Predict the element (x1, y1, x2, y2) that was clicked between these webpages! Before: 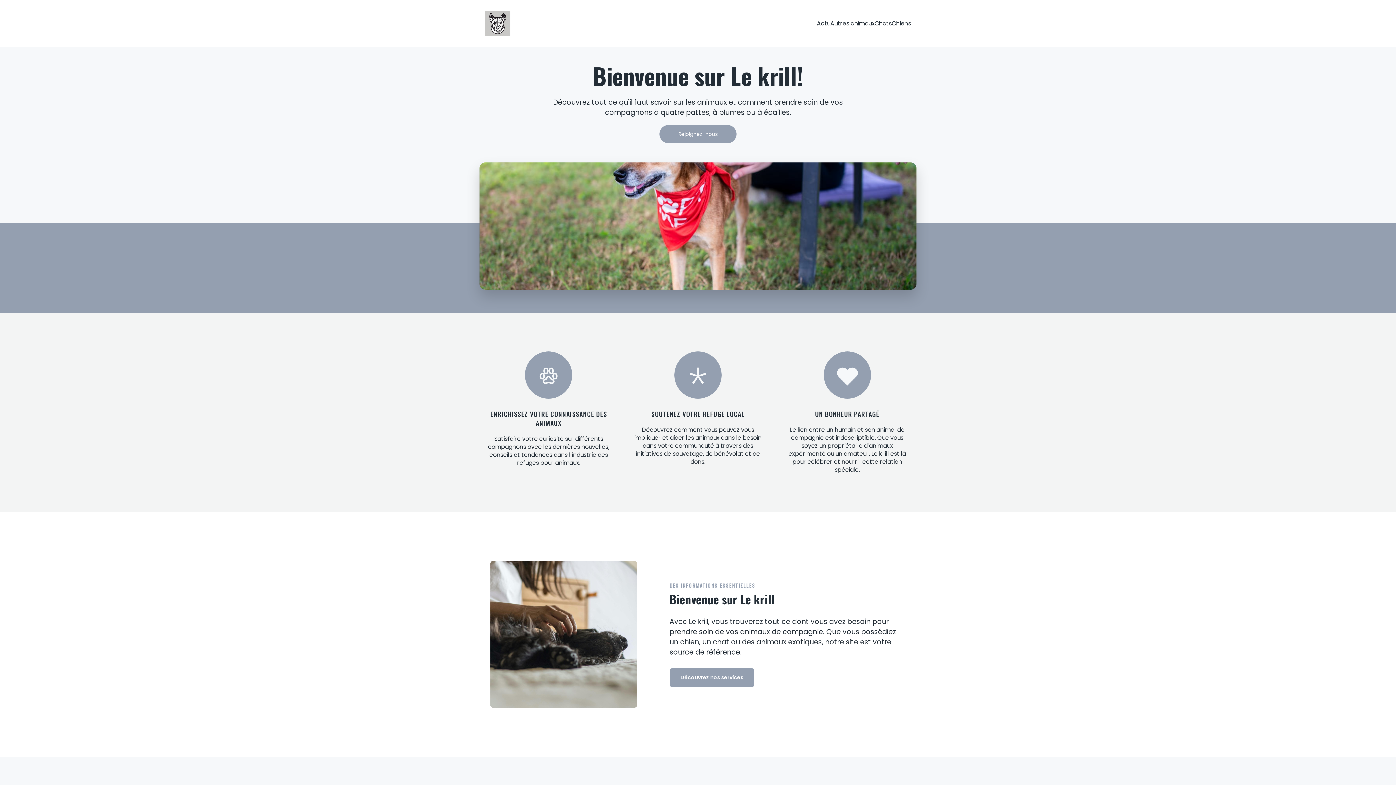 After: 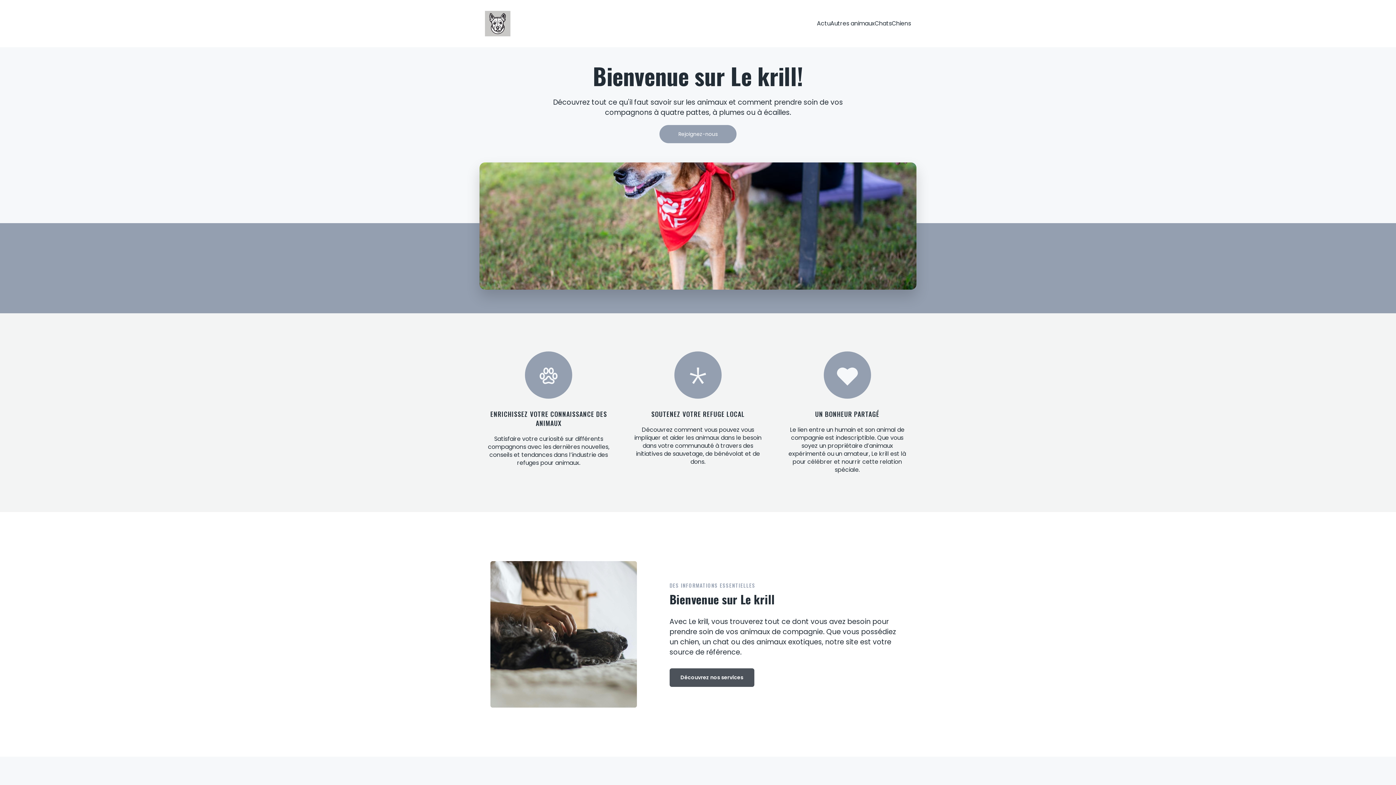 Action: bbox: (669, 668, 754, 687) label: Découvrez nos services